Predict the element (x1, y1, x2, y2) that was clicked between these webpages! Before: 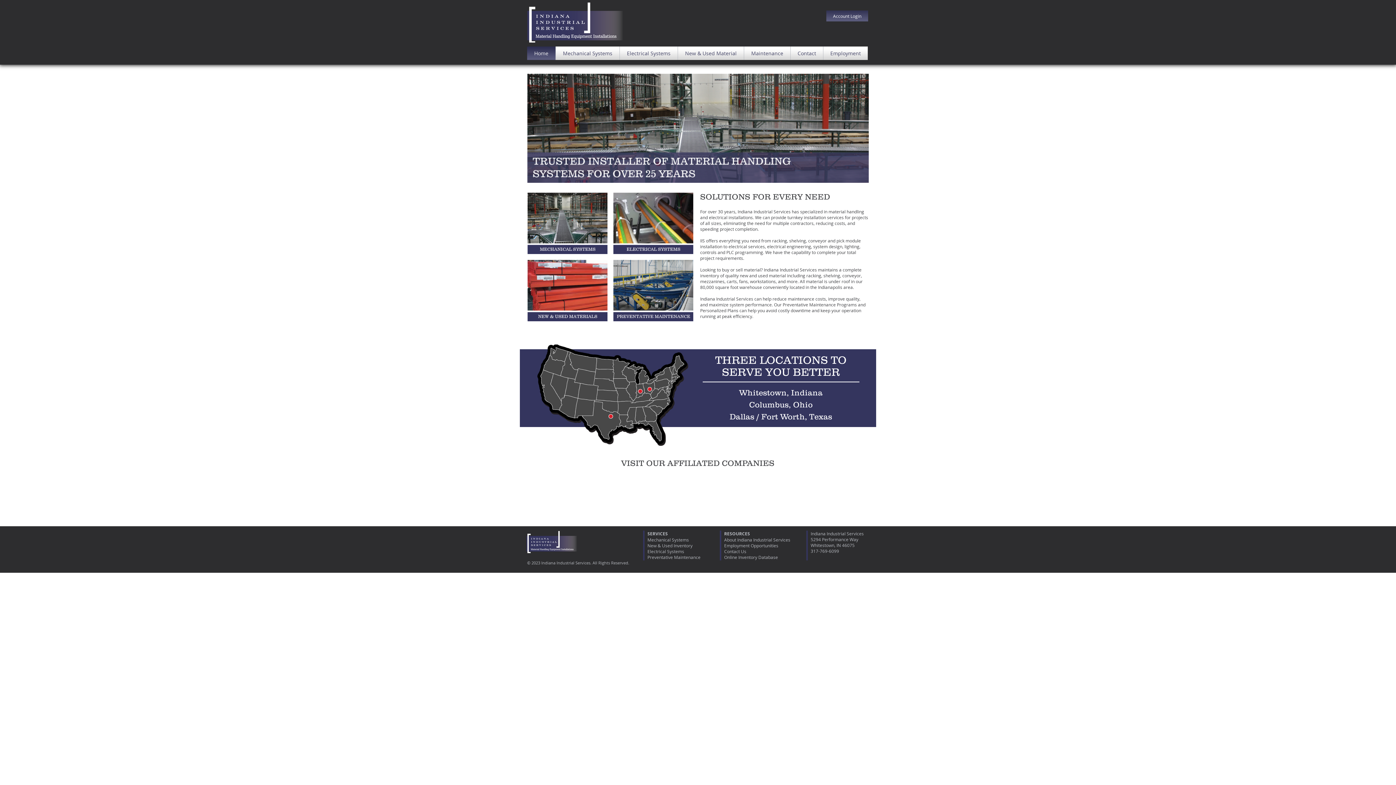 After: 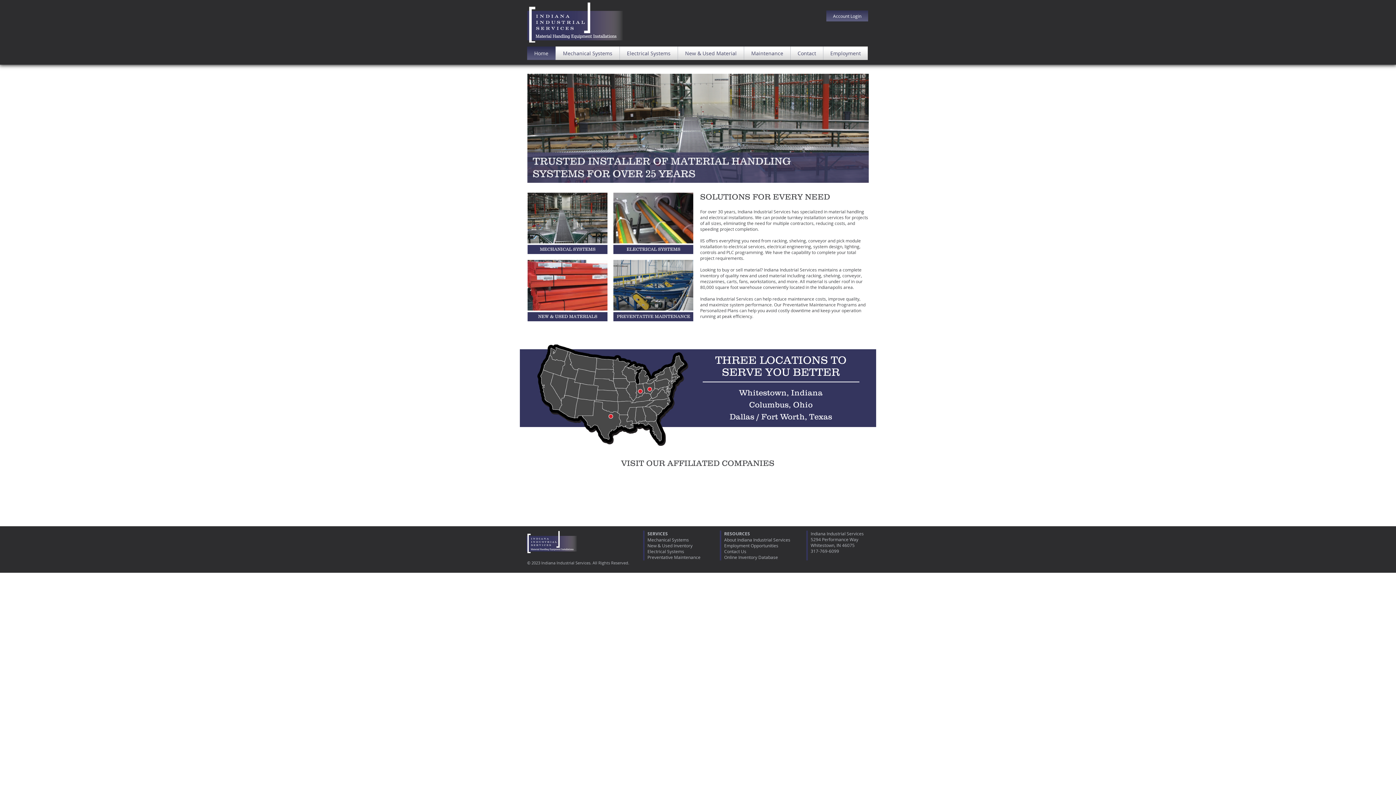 Action: bbox: (526, 531, 577, 553)